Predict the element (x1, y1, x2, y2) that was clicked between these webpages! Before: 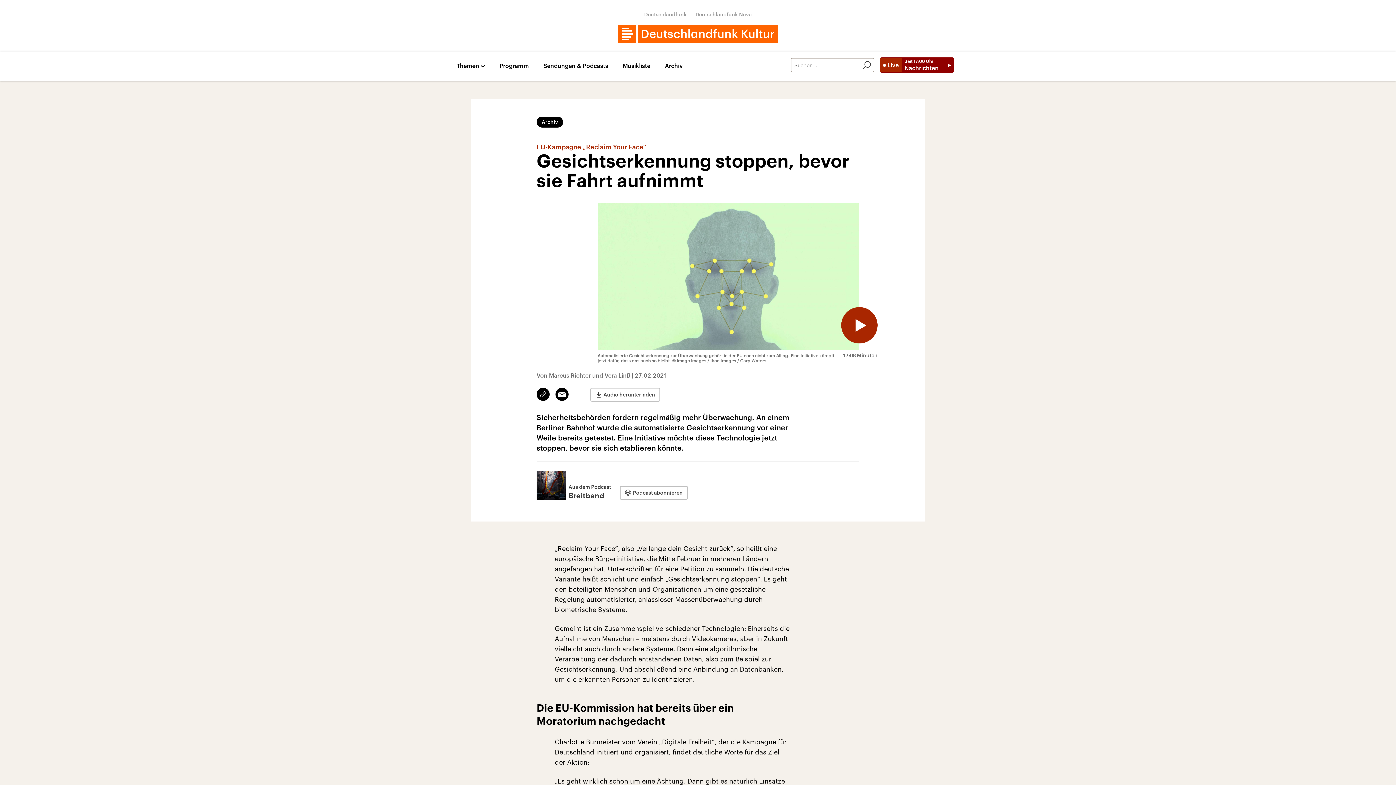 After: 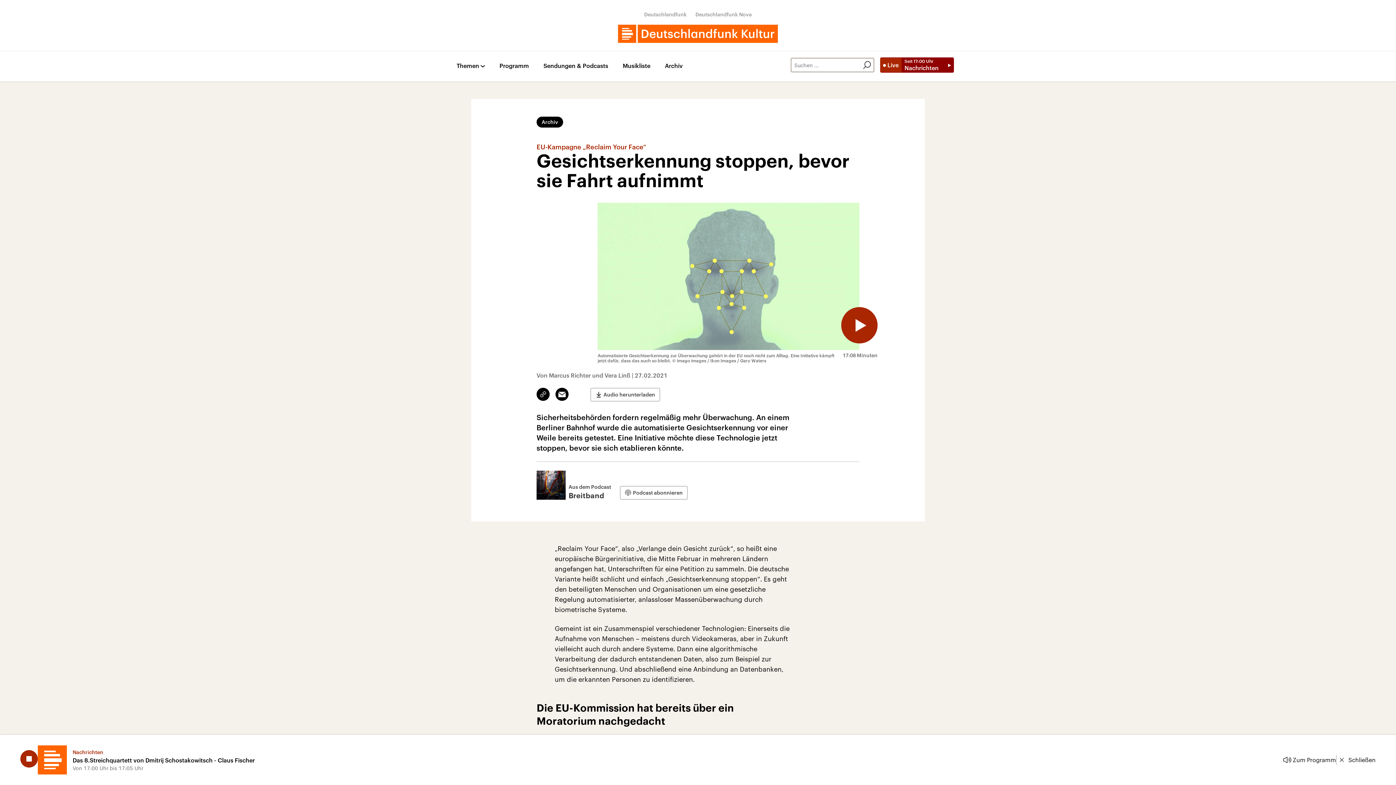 Action: label: Live
Seit 17:00 Uhr
Nachrichten bbox: (880, 57, 954, 72)